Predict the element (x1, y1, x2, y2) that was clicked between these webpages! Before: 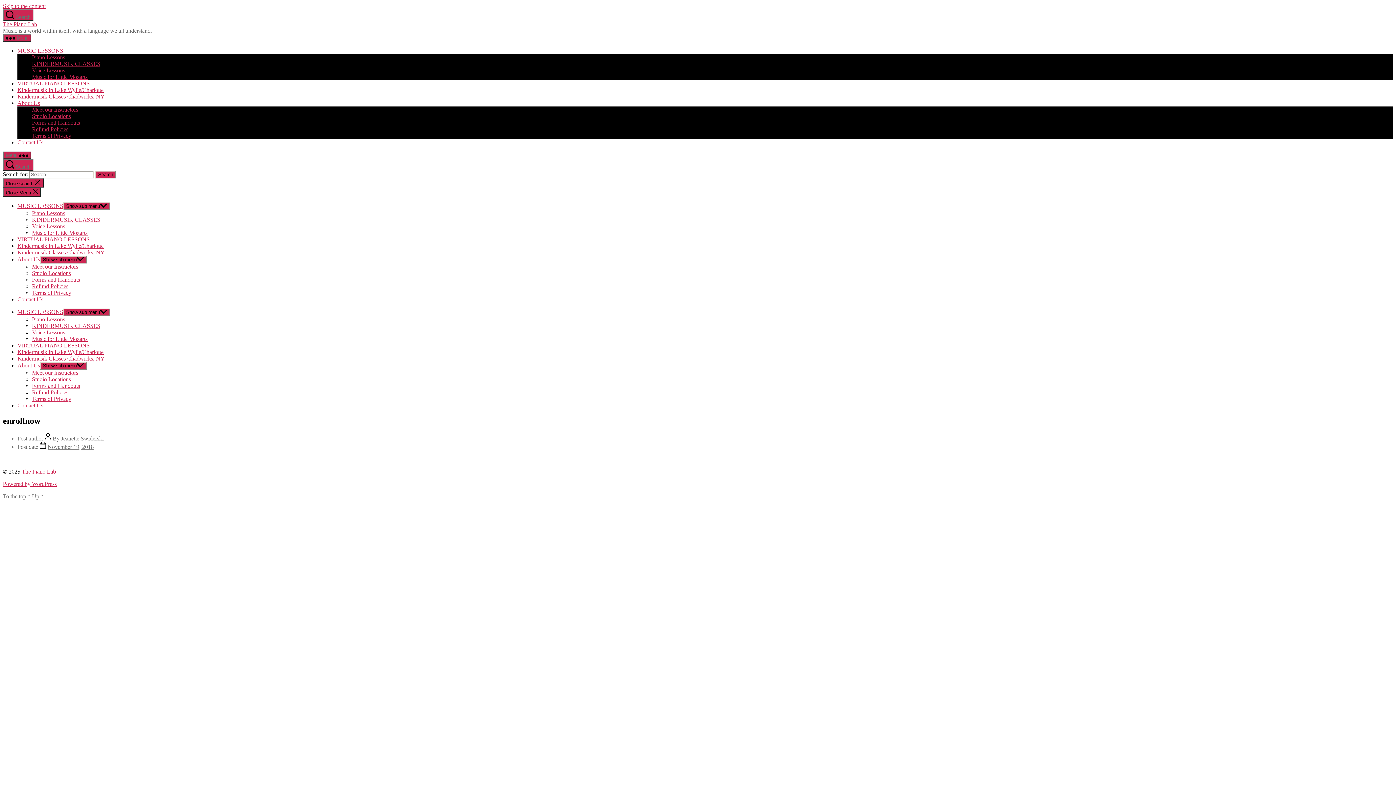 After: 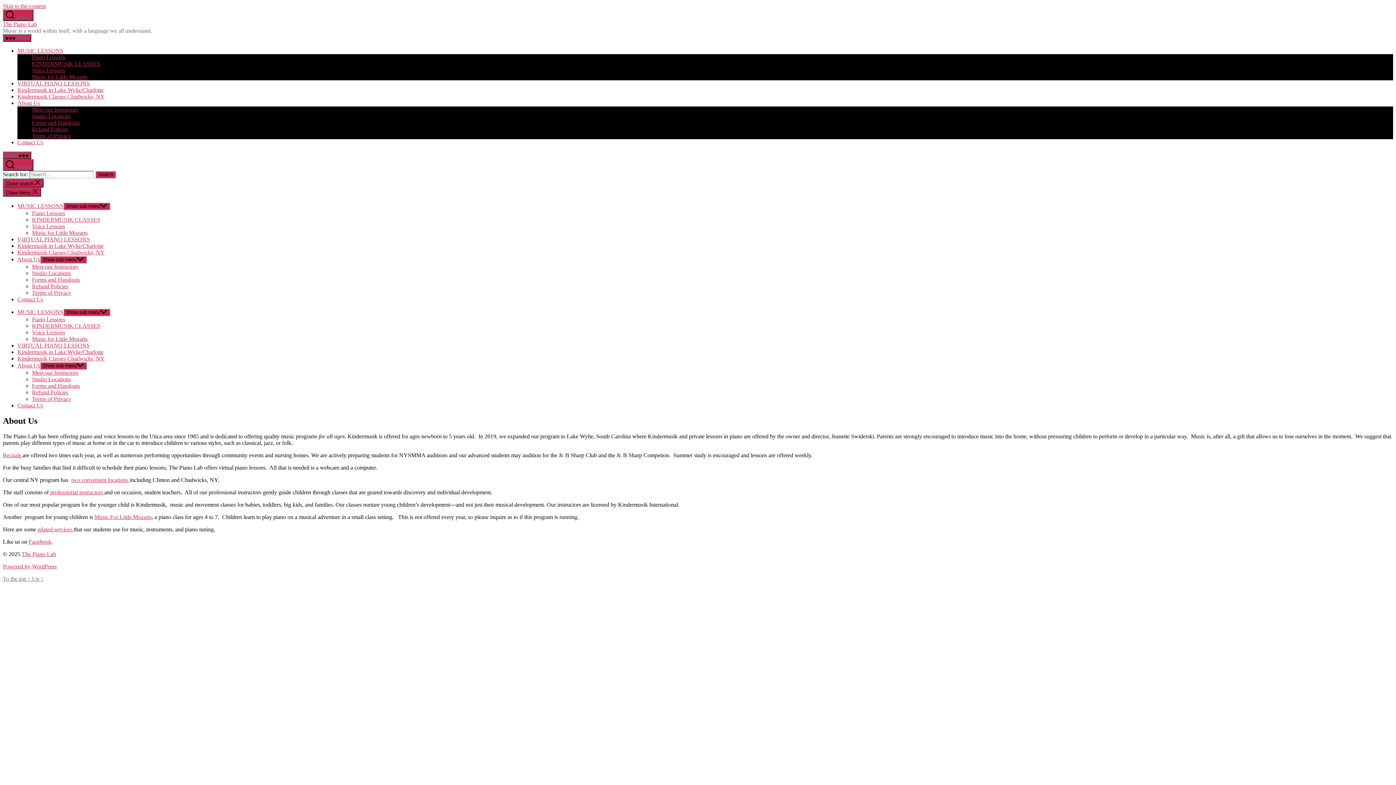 Action: bbox: (17, 100, 40, 106) label: About Us